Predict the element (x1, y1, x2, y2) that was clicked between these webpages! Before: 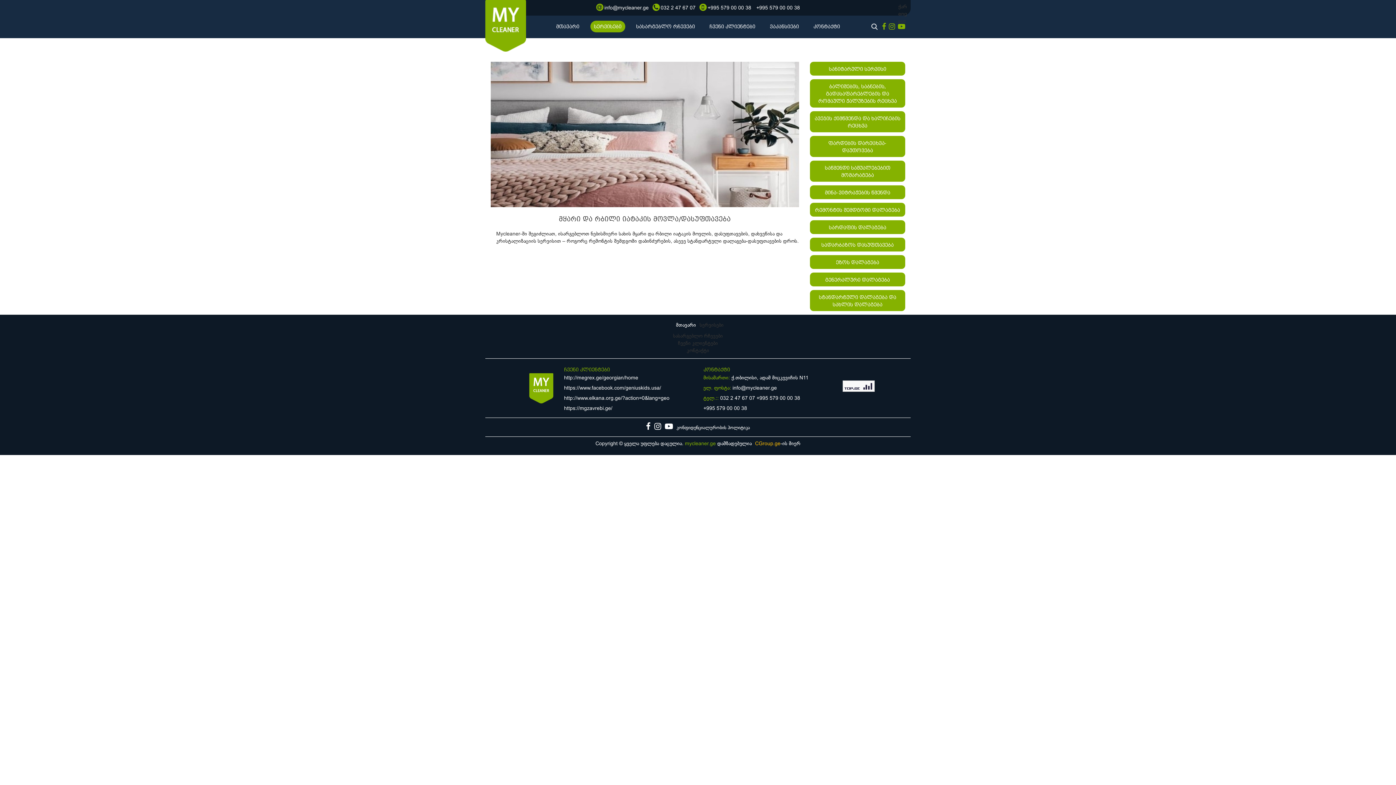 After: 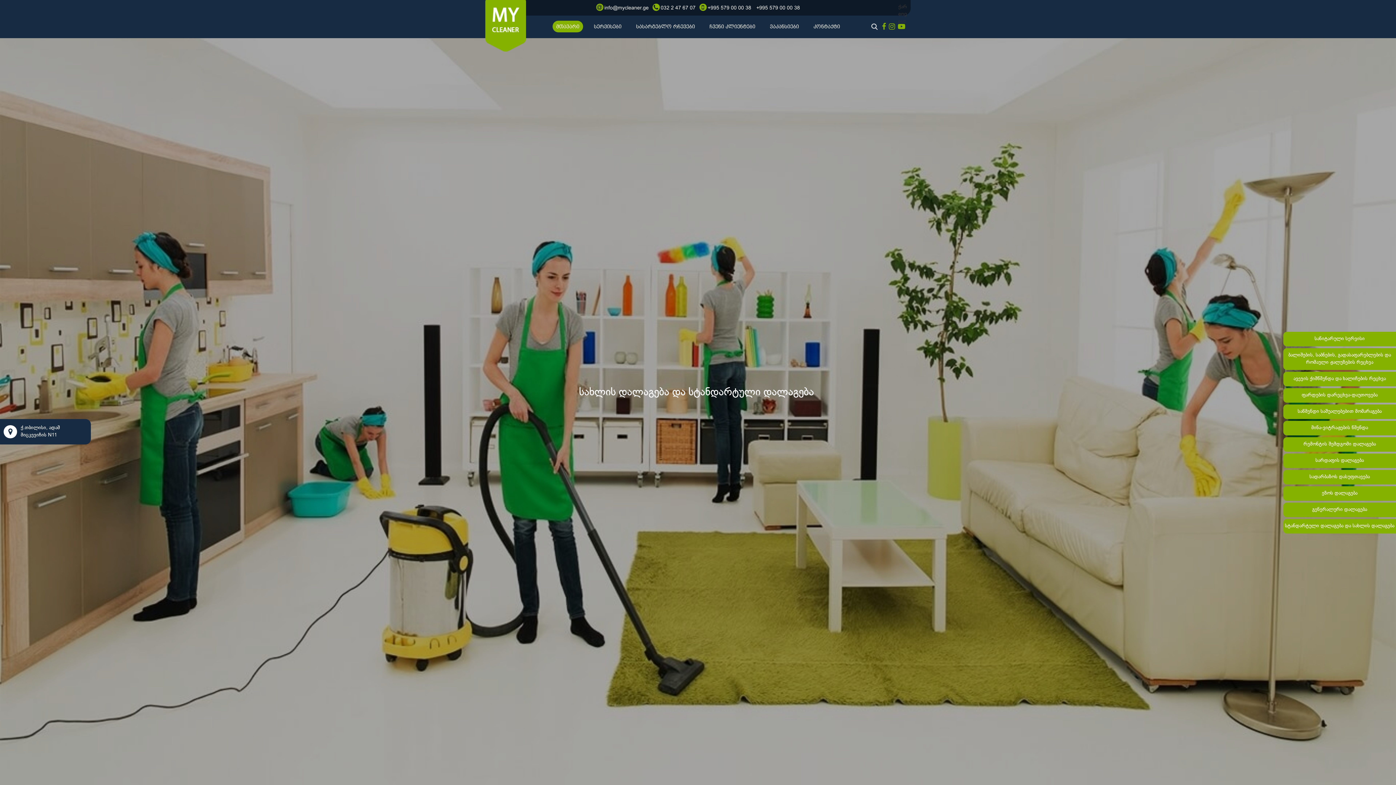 Action: bbox: (676, 323, 696, 328) label: მთავარი